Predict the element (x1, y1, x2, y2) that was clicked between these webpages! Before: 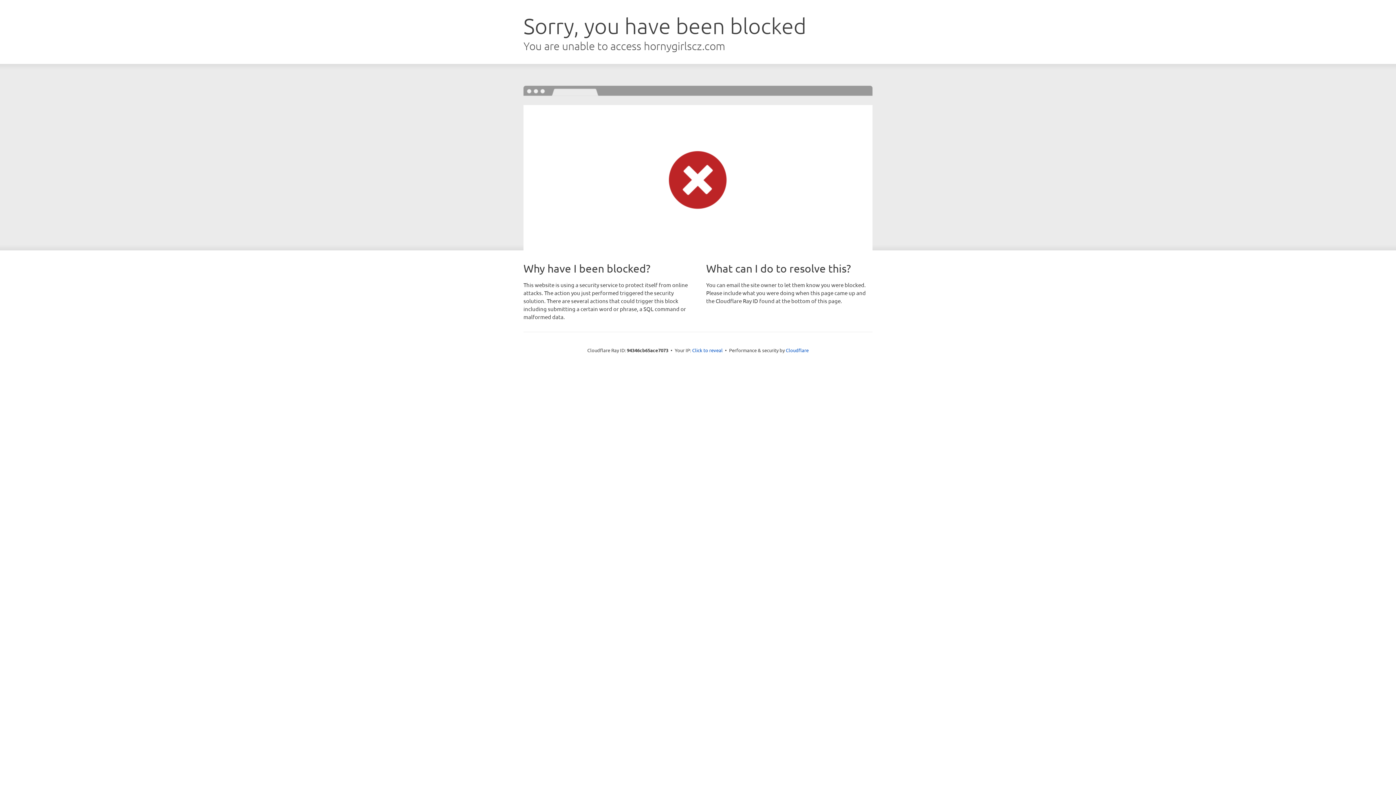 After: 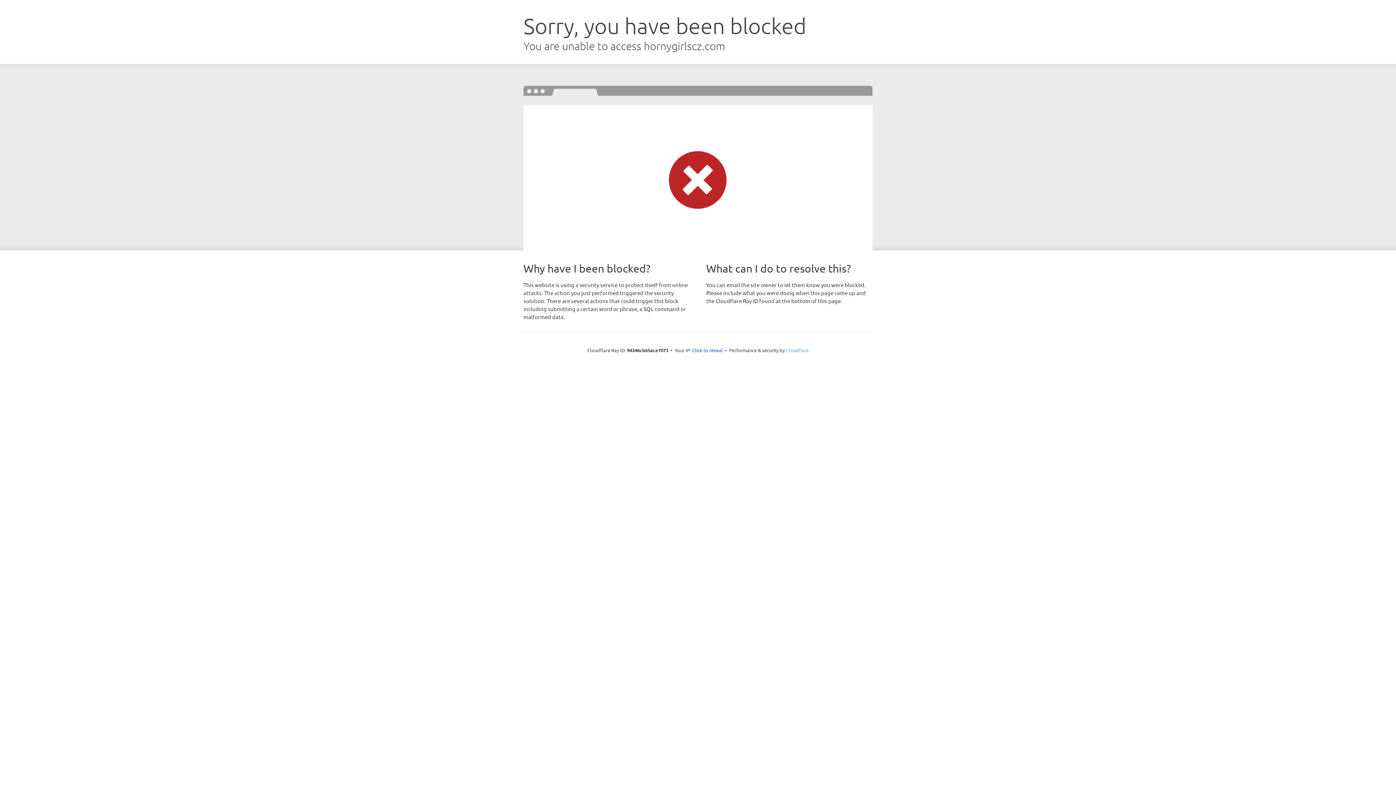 Action: label: Cloudflare bbox: (786, 347, 808, 353)